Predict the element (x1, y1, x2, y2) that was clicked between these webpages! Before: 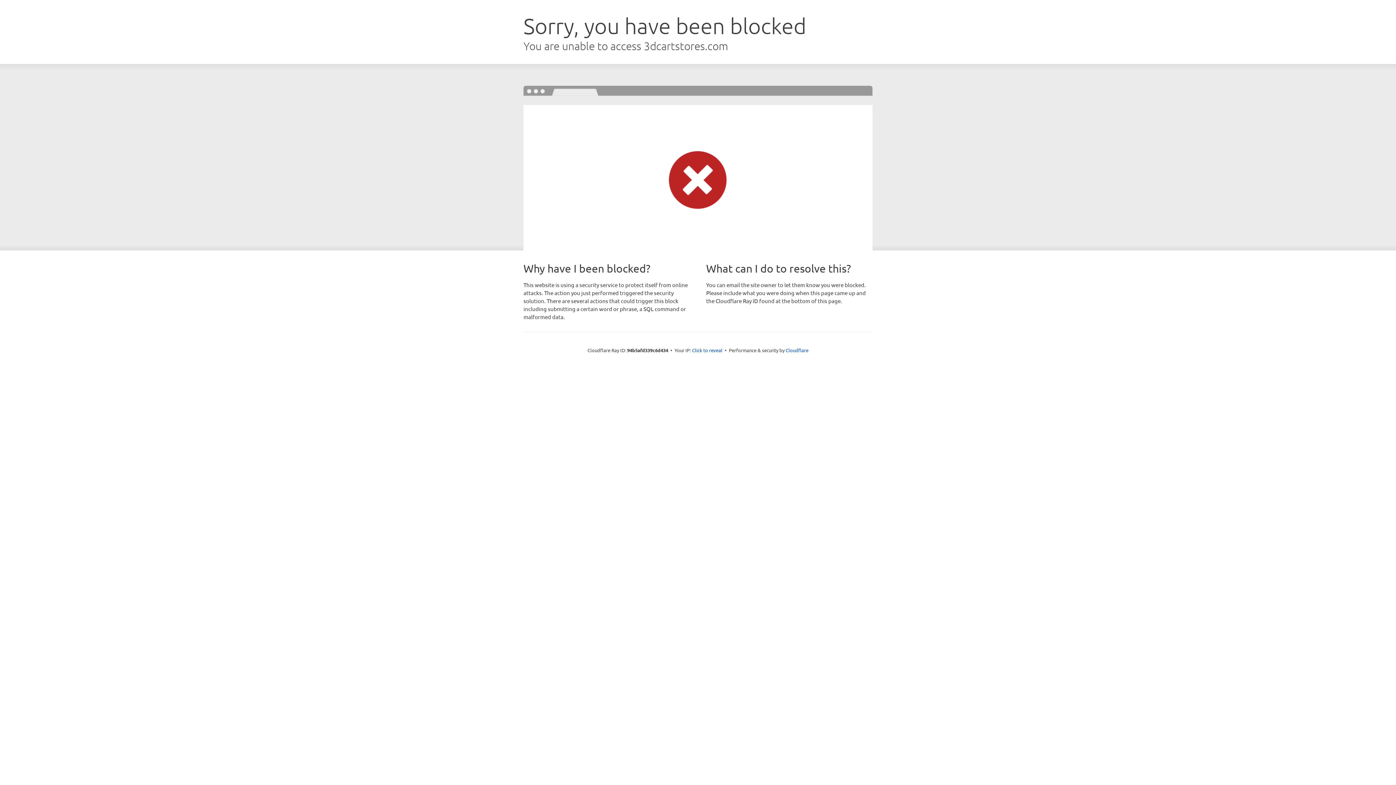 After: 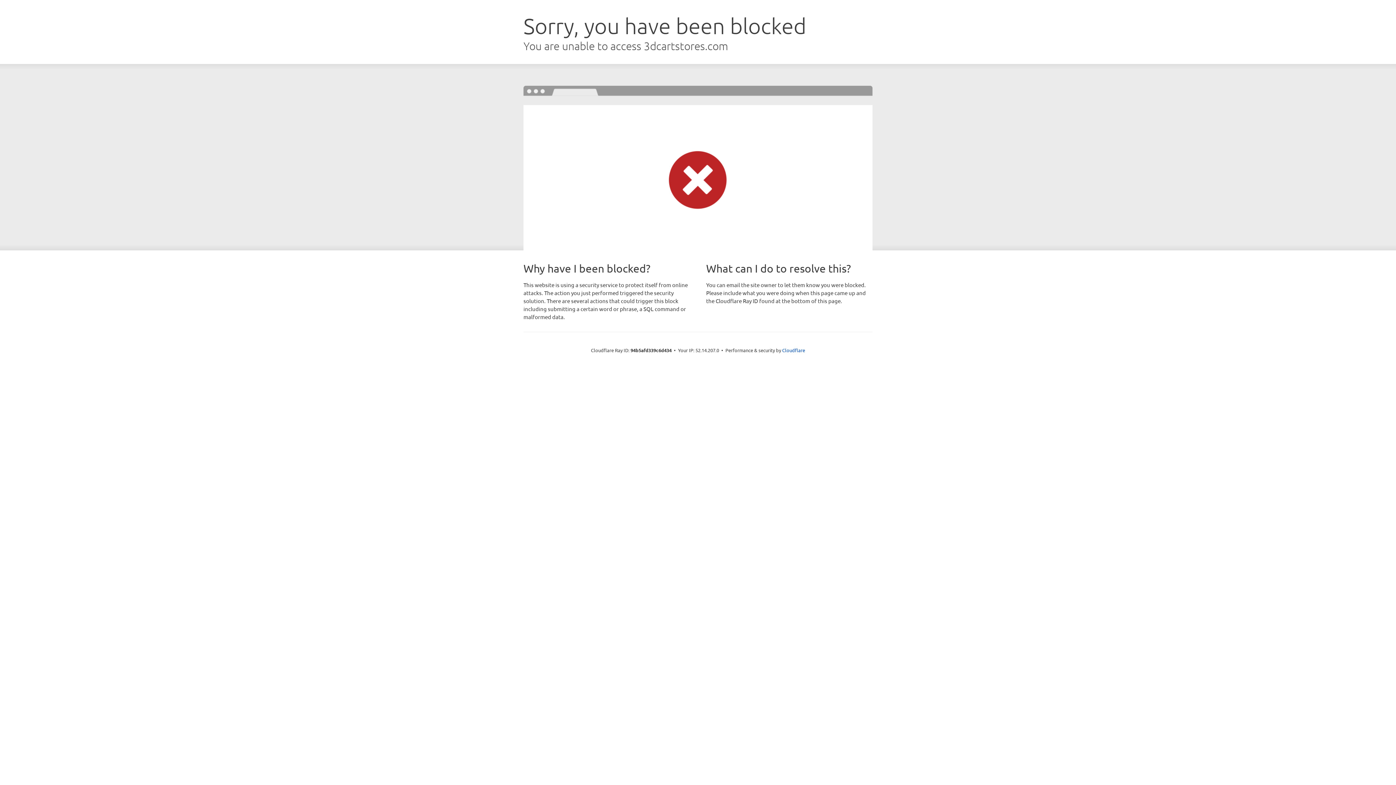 Action: bbox: (692, 346, 722, 353) label: Click to reveal